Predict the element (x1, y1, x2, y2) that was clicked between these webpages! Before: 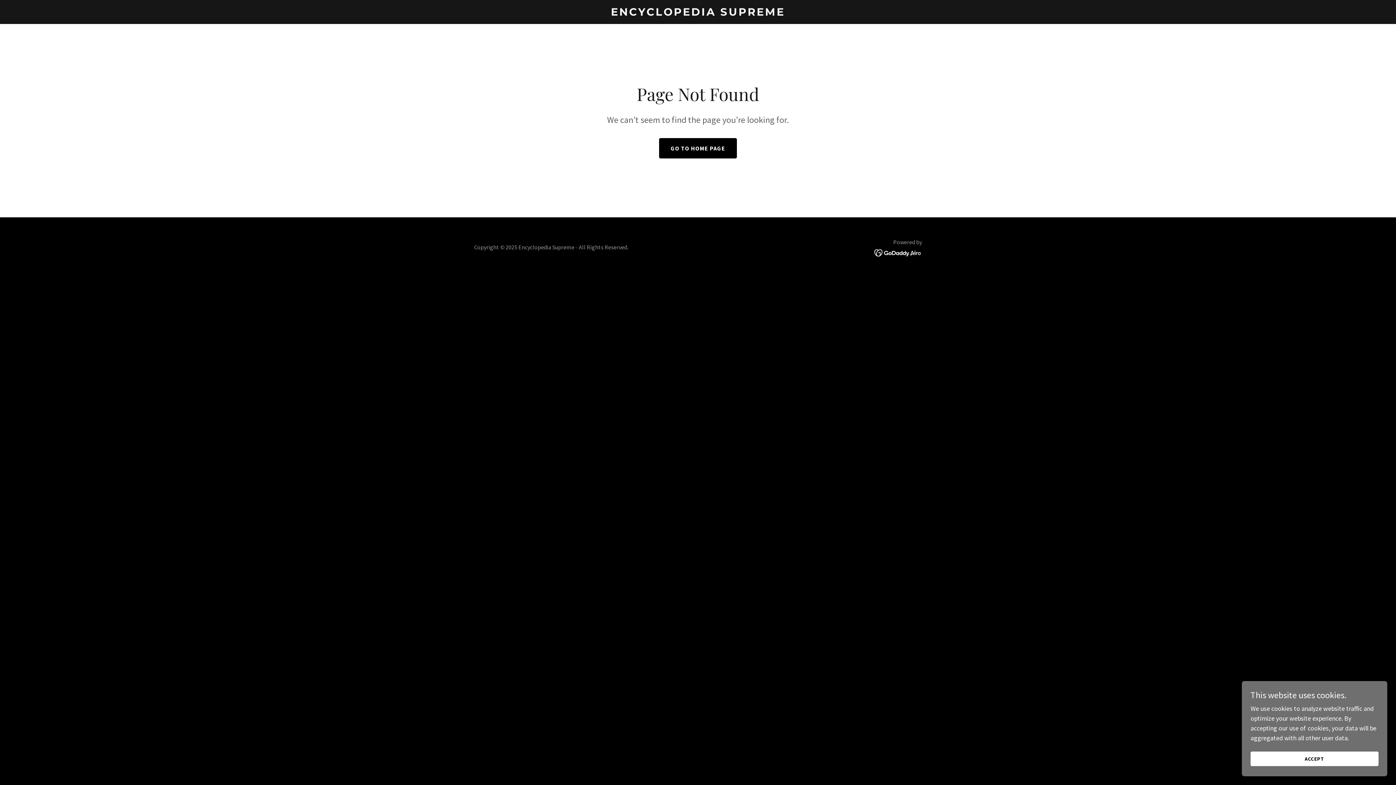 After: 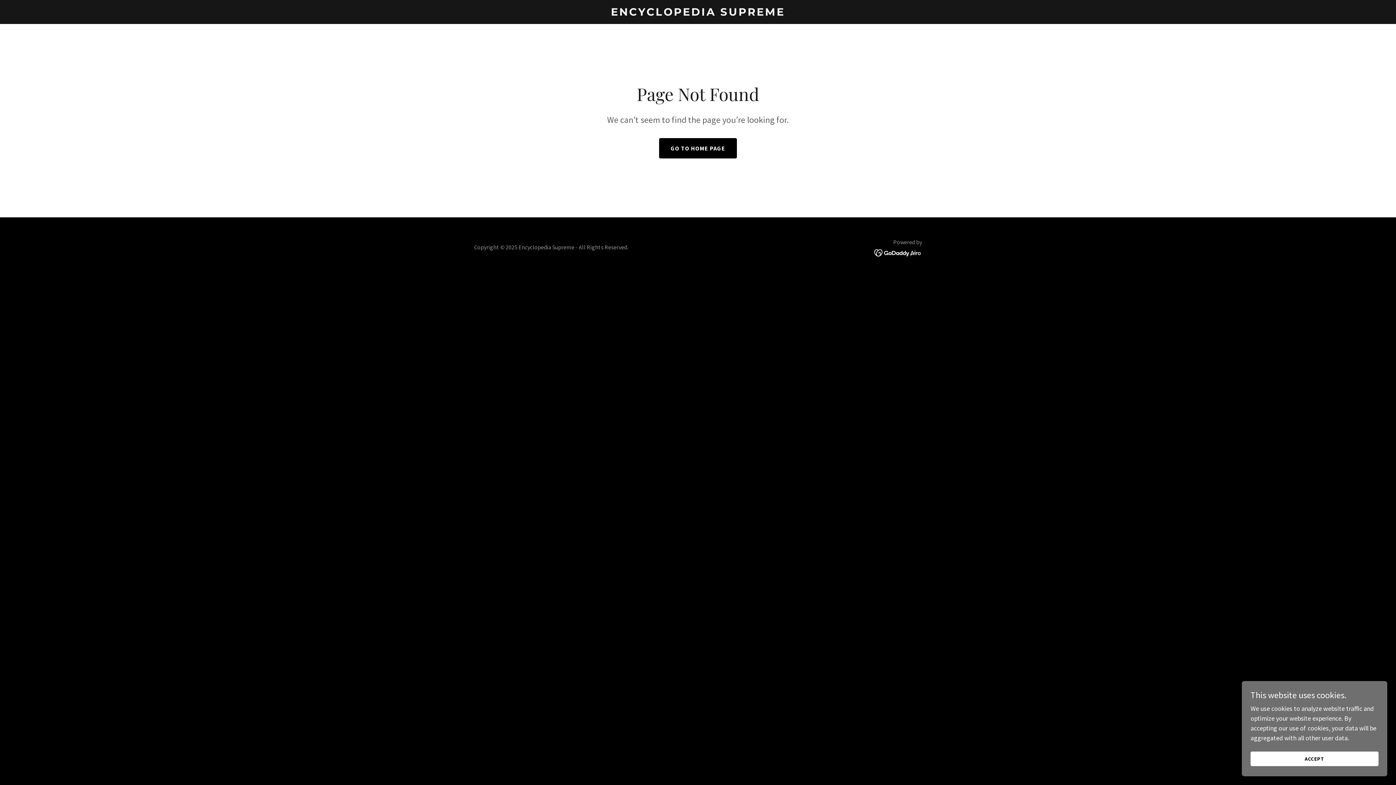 Action: bbox: (874, 248, 922, 256)